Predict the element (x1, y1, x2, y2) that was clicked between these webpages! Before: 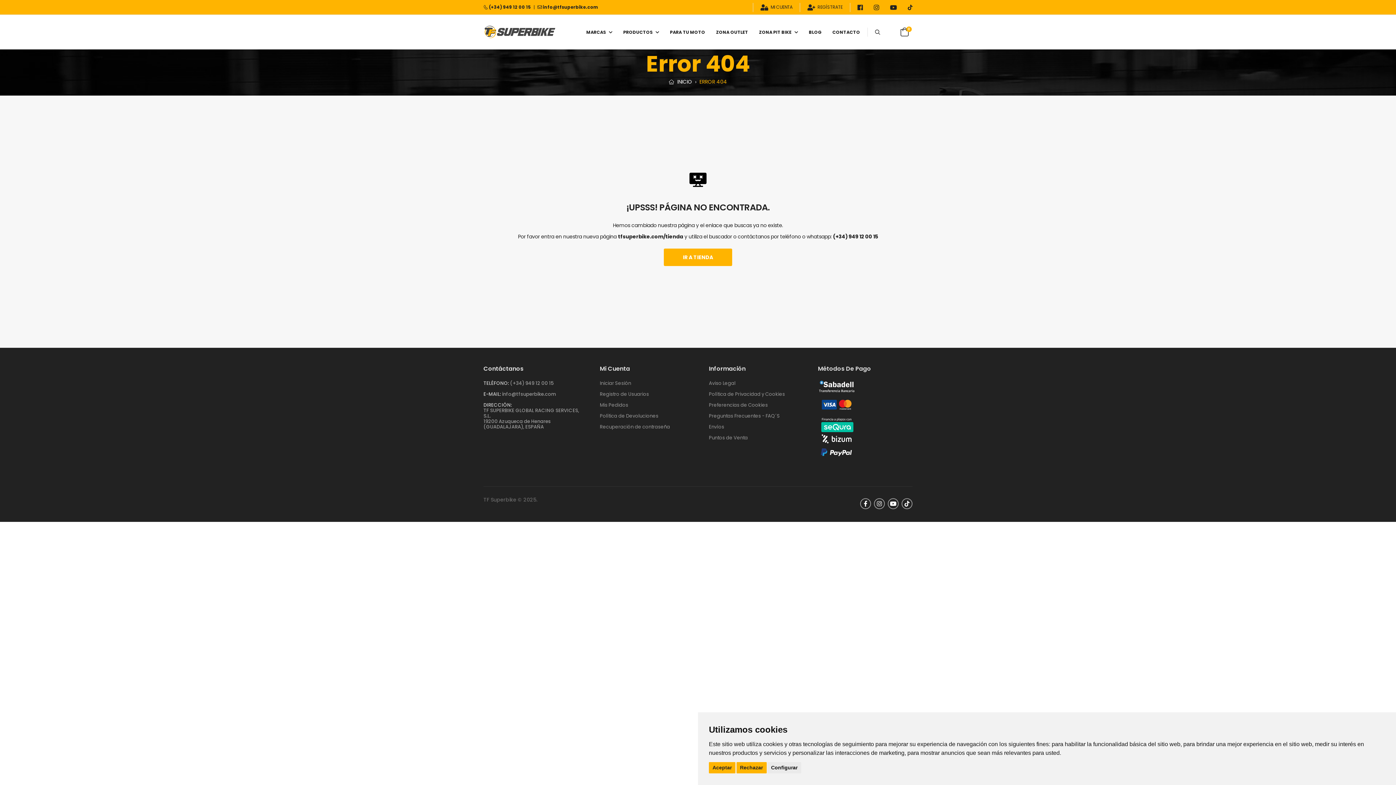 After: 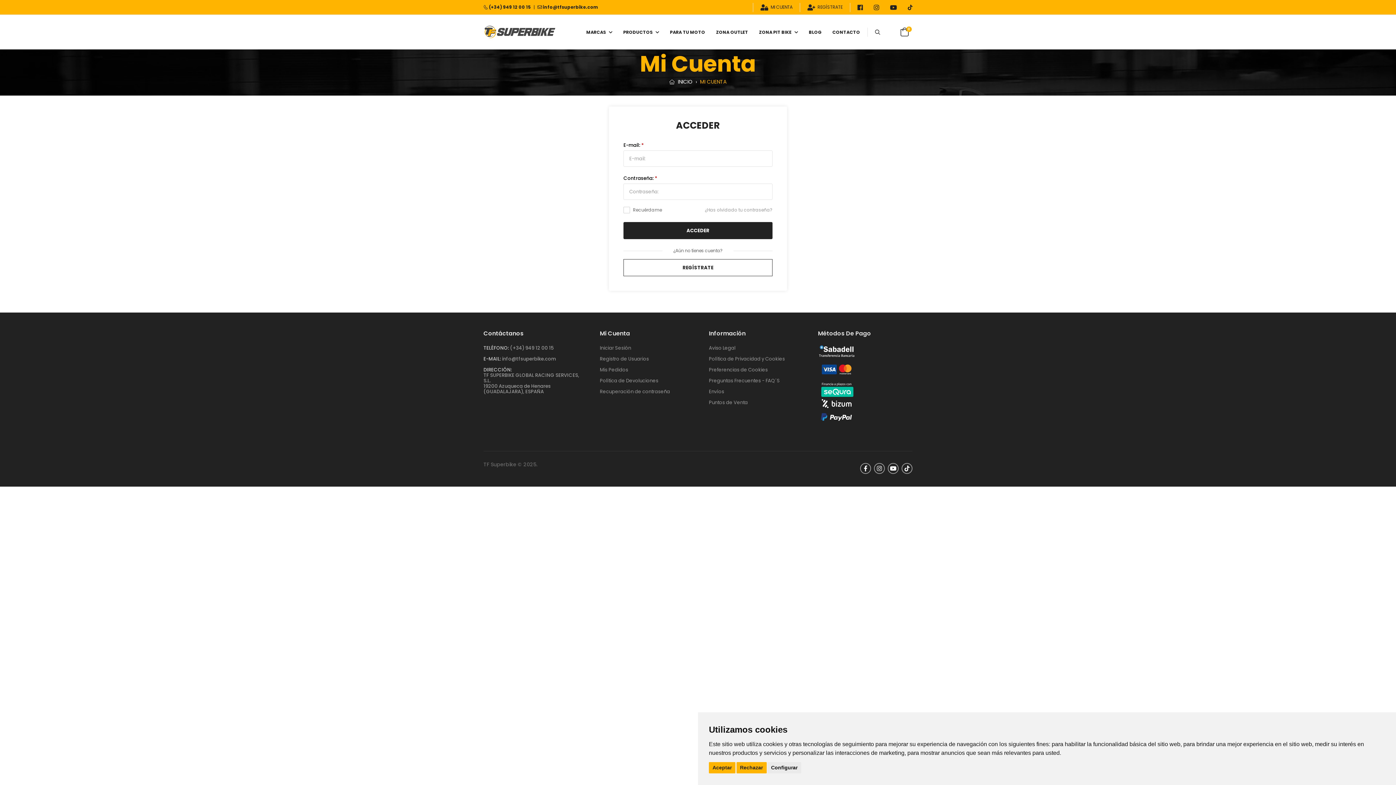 Action: label: MI CUENTA bbox: (760, 4, 792, 10)